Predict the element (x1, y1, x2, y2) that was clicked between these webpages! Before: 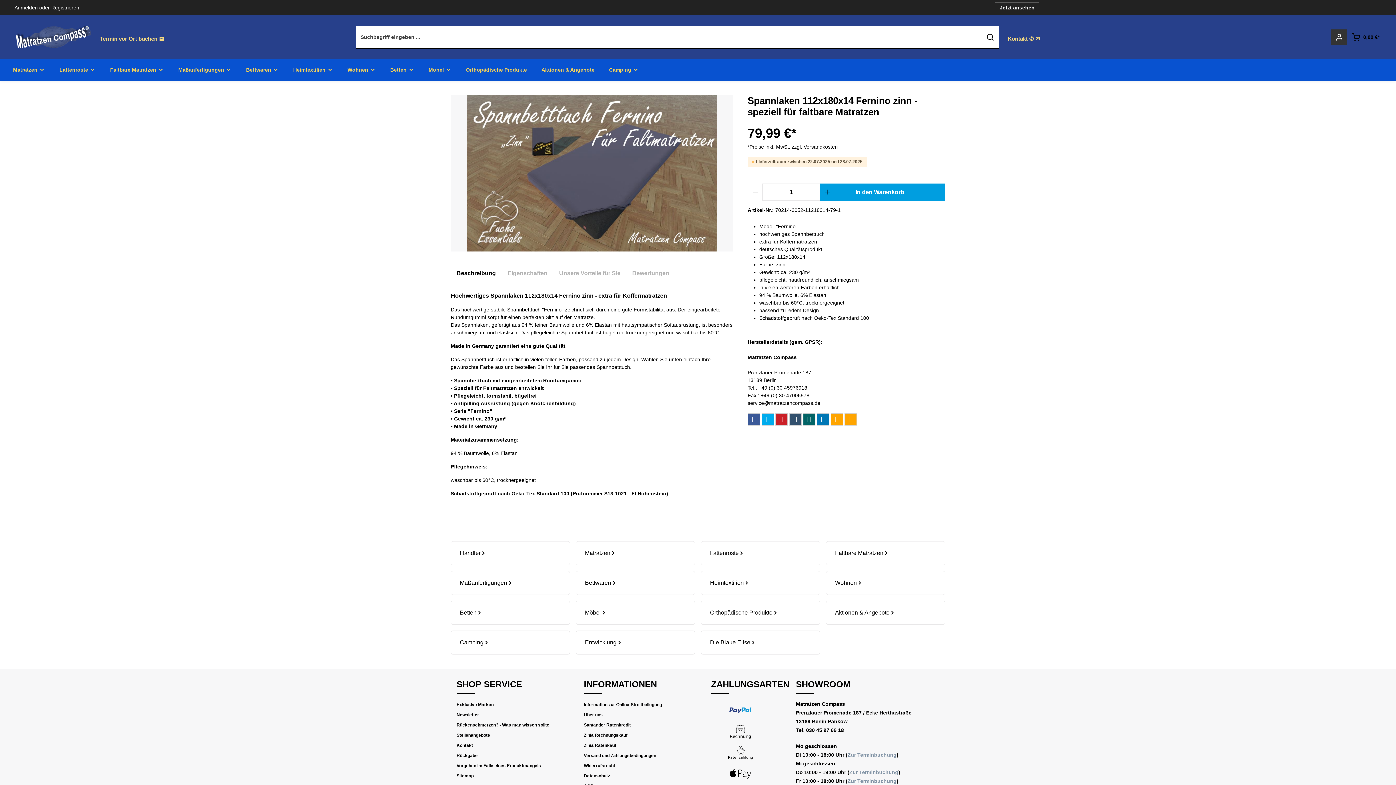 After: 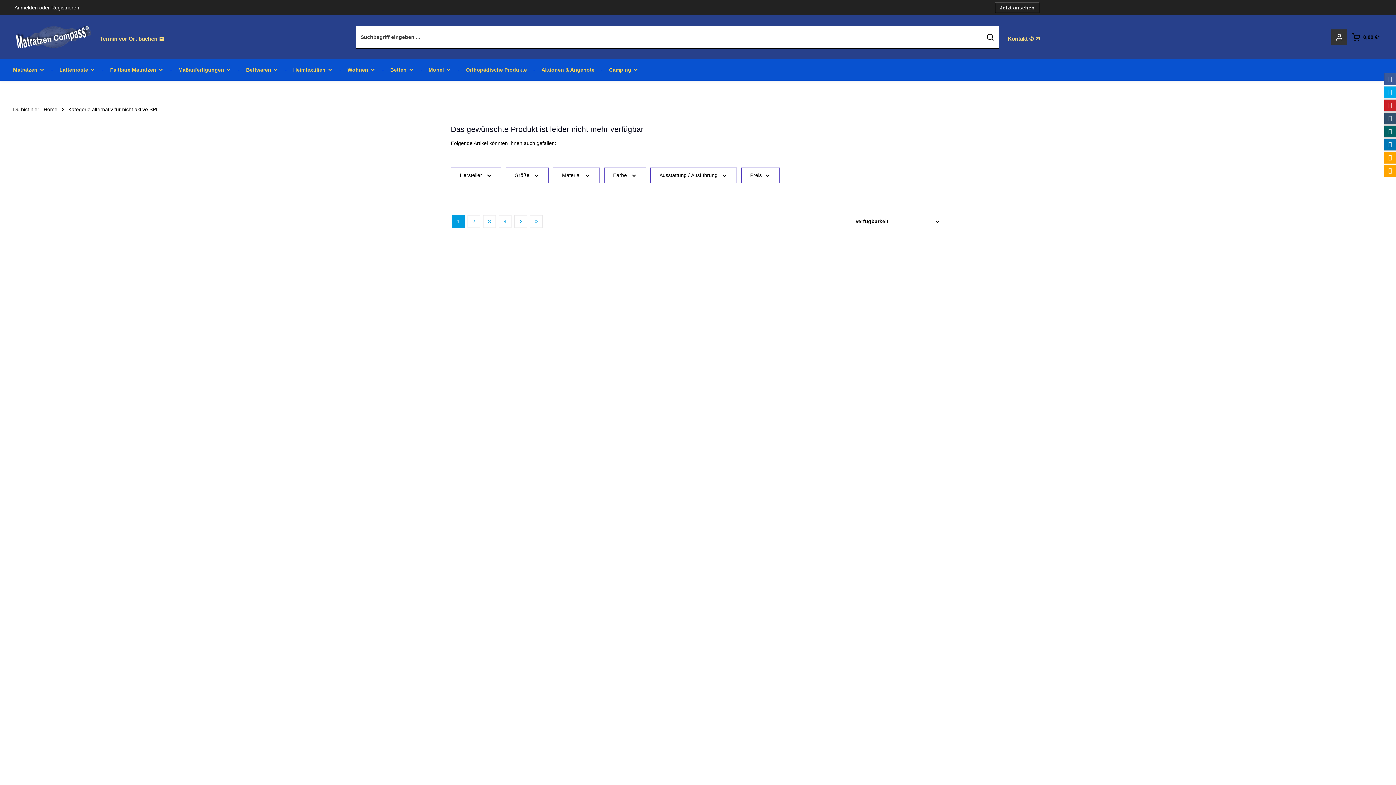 Action: label: Händler bbox: (454, 544, 566, 562)